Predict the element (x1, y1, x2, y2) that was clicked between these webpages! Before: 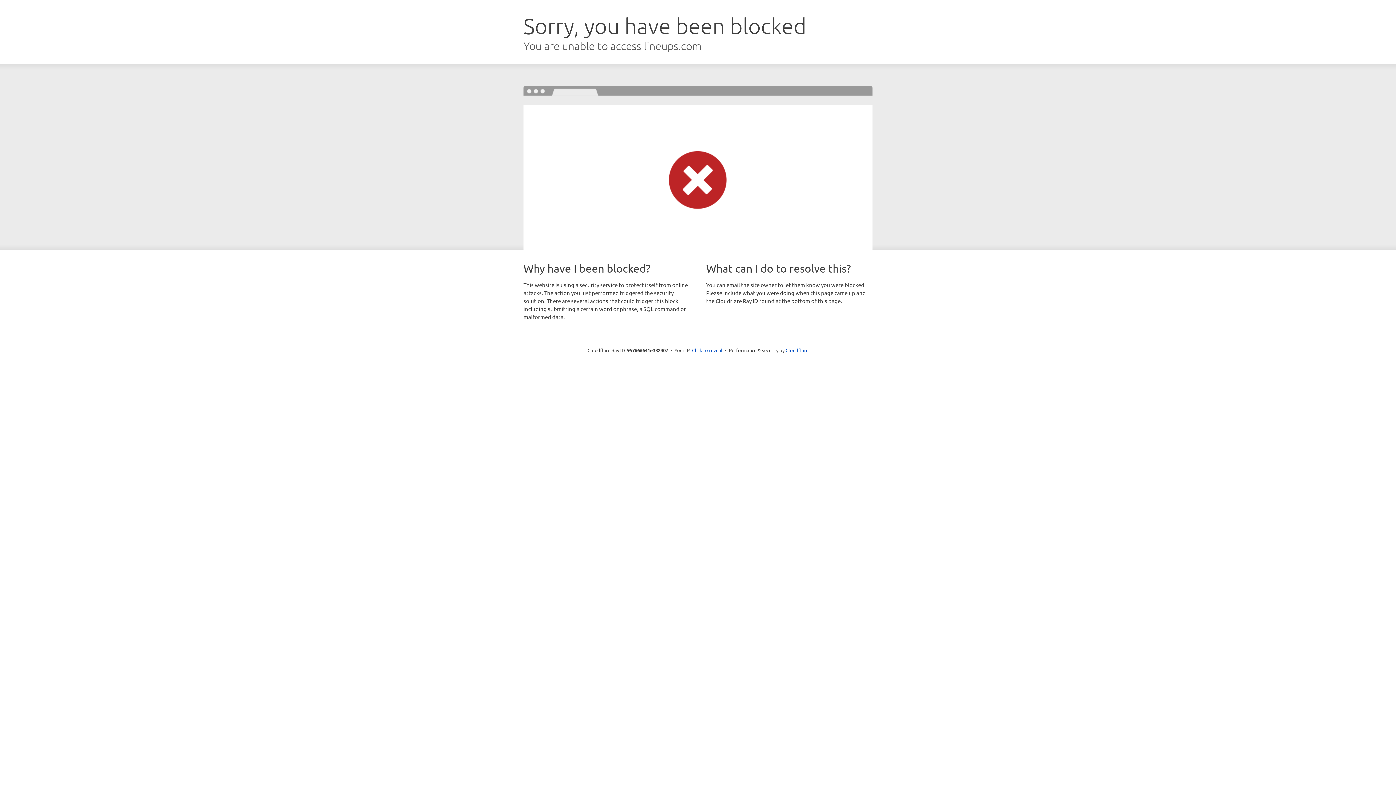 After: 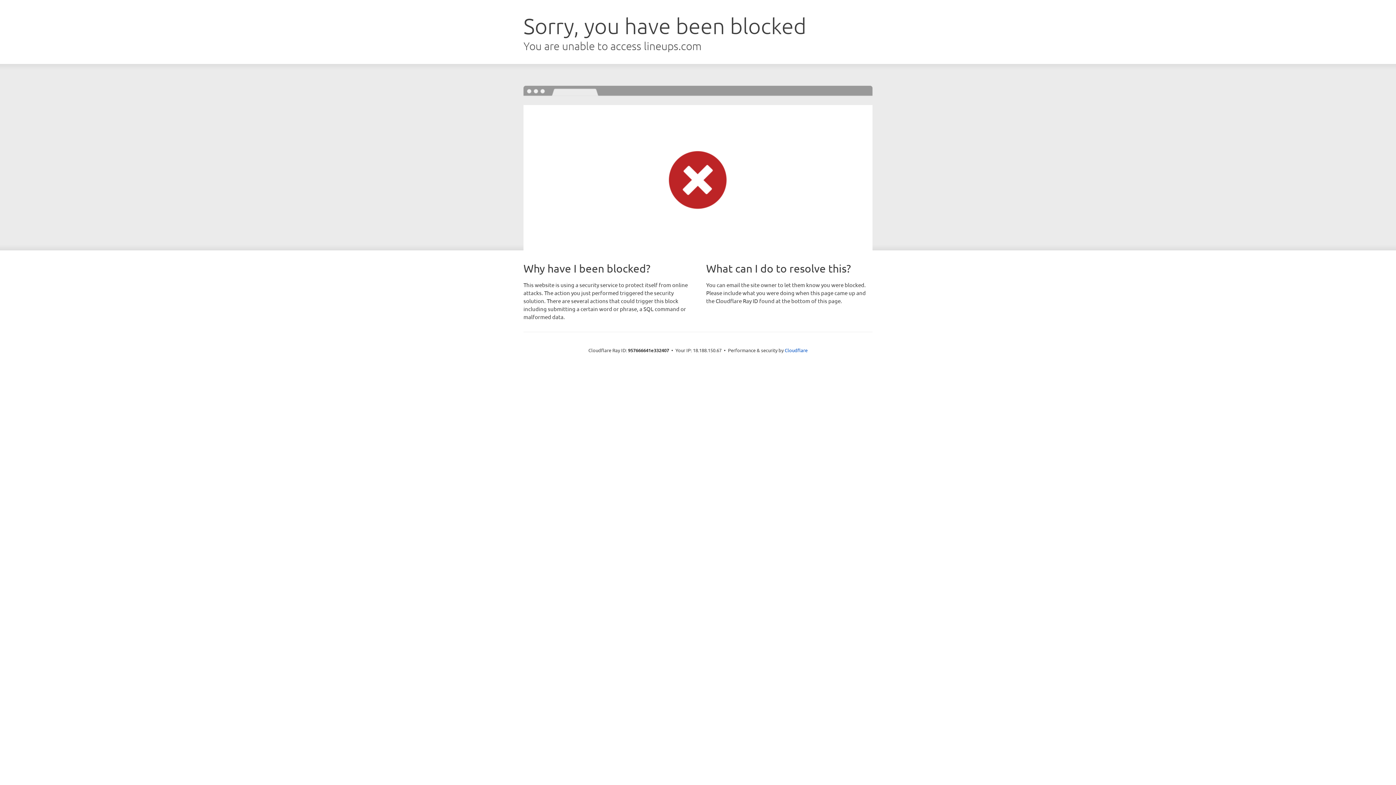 Action: bbox: (692, 346, 722, 353) label: Click to reveal